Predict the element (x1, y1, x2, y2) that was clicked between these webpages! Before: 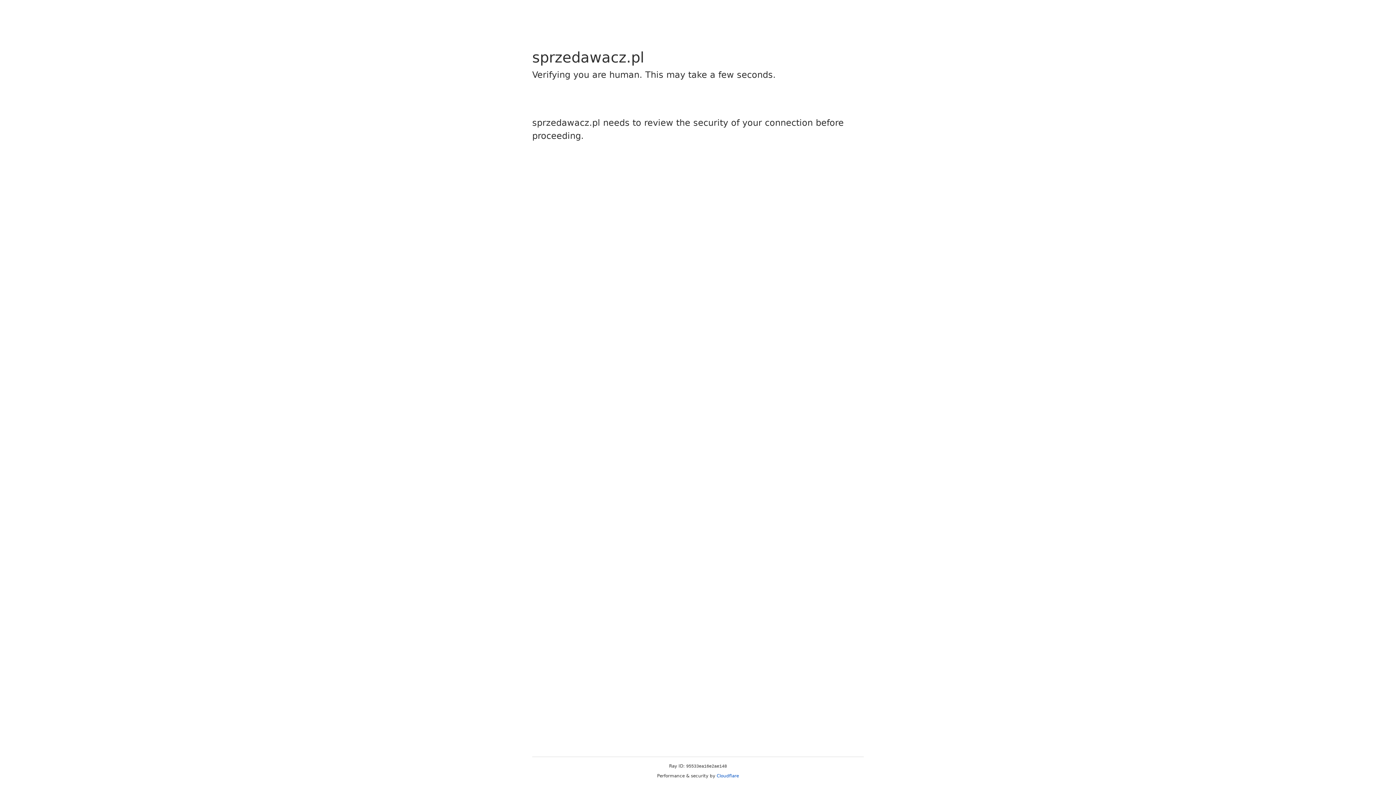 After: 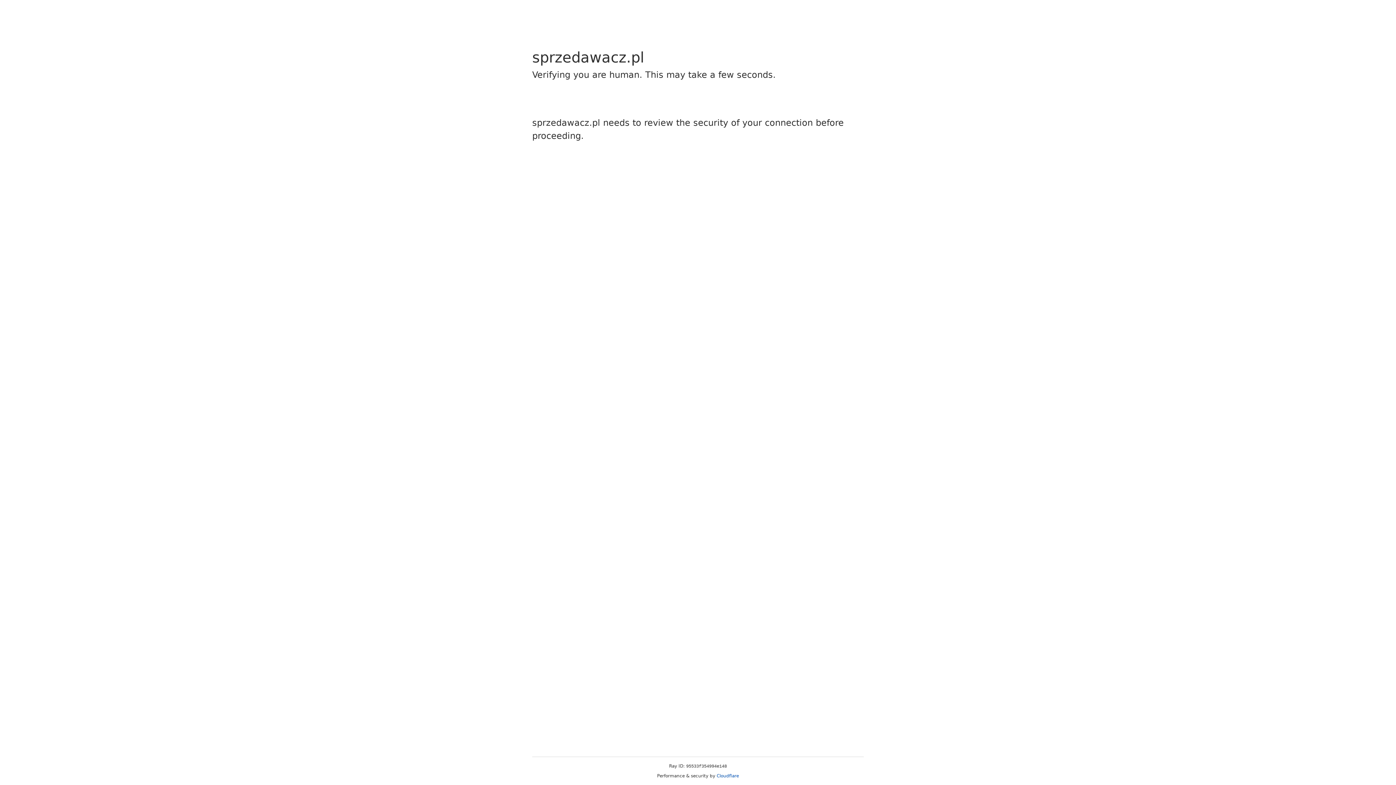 Action: bbox: (716, 773, 739, 778) label: Cloudflare